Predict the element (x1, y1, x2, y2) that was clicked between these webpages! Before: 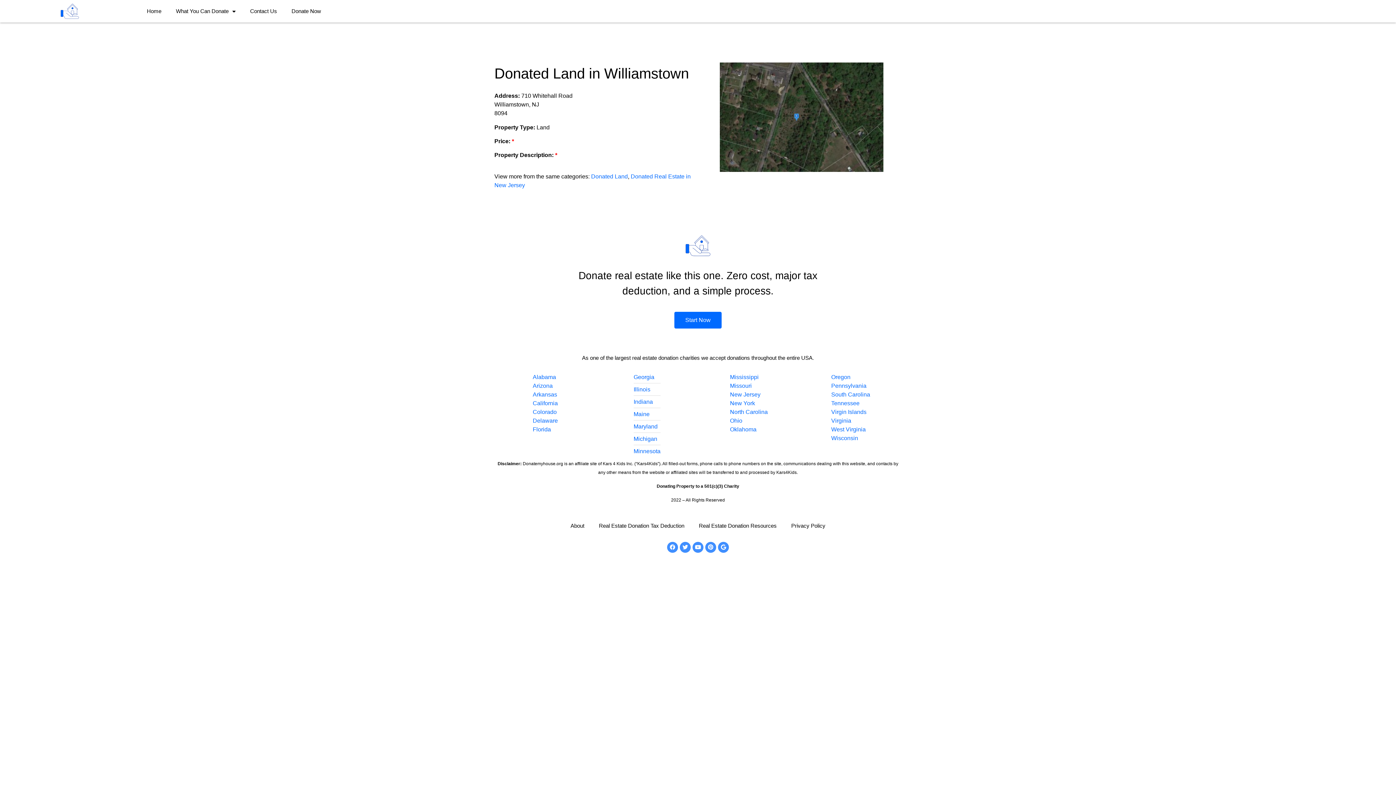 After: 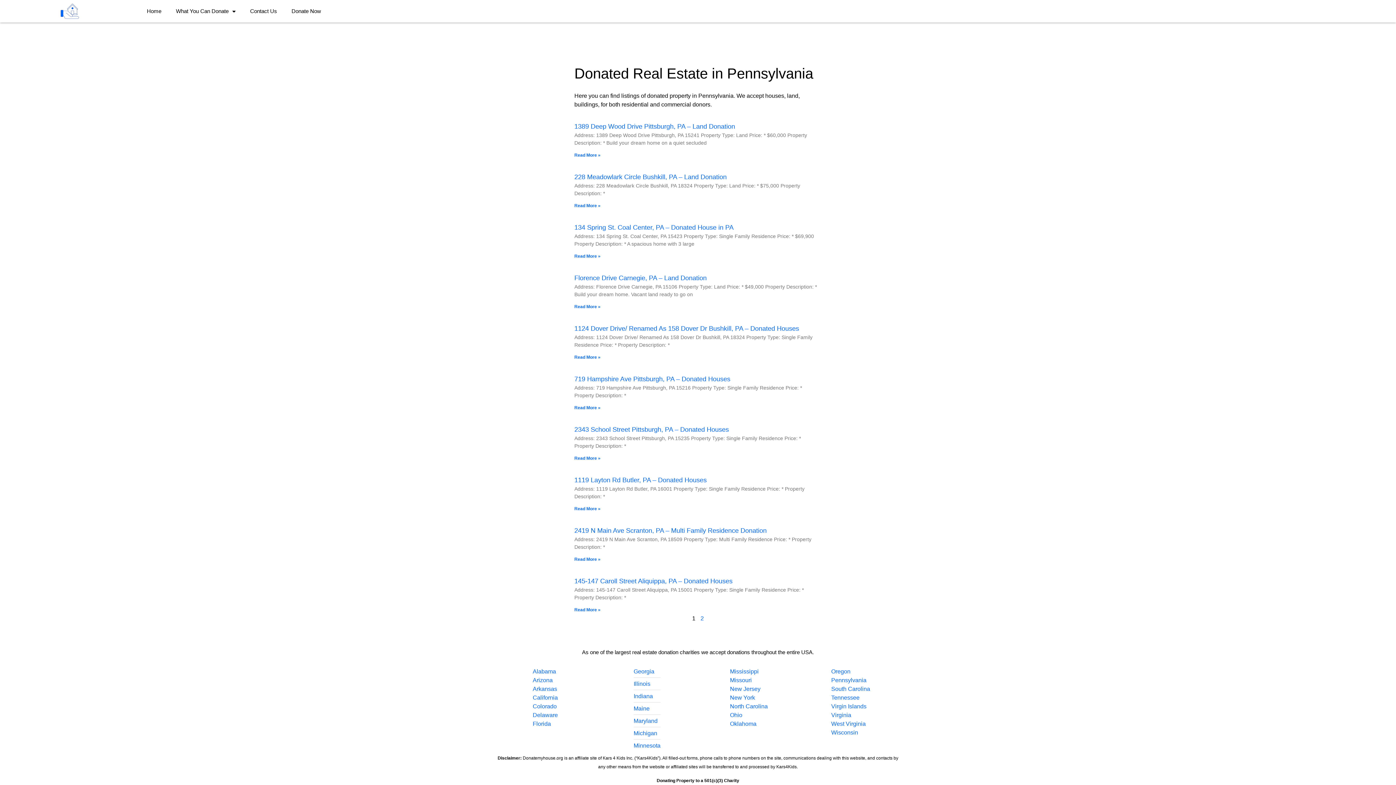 Action: label: Pennsylvania bbox: (831, 381, 870, 390)